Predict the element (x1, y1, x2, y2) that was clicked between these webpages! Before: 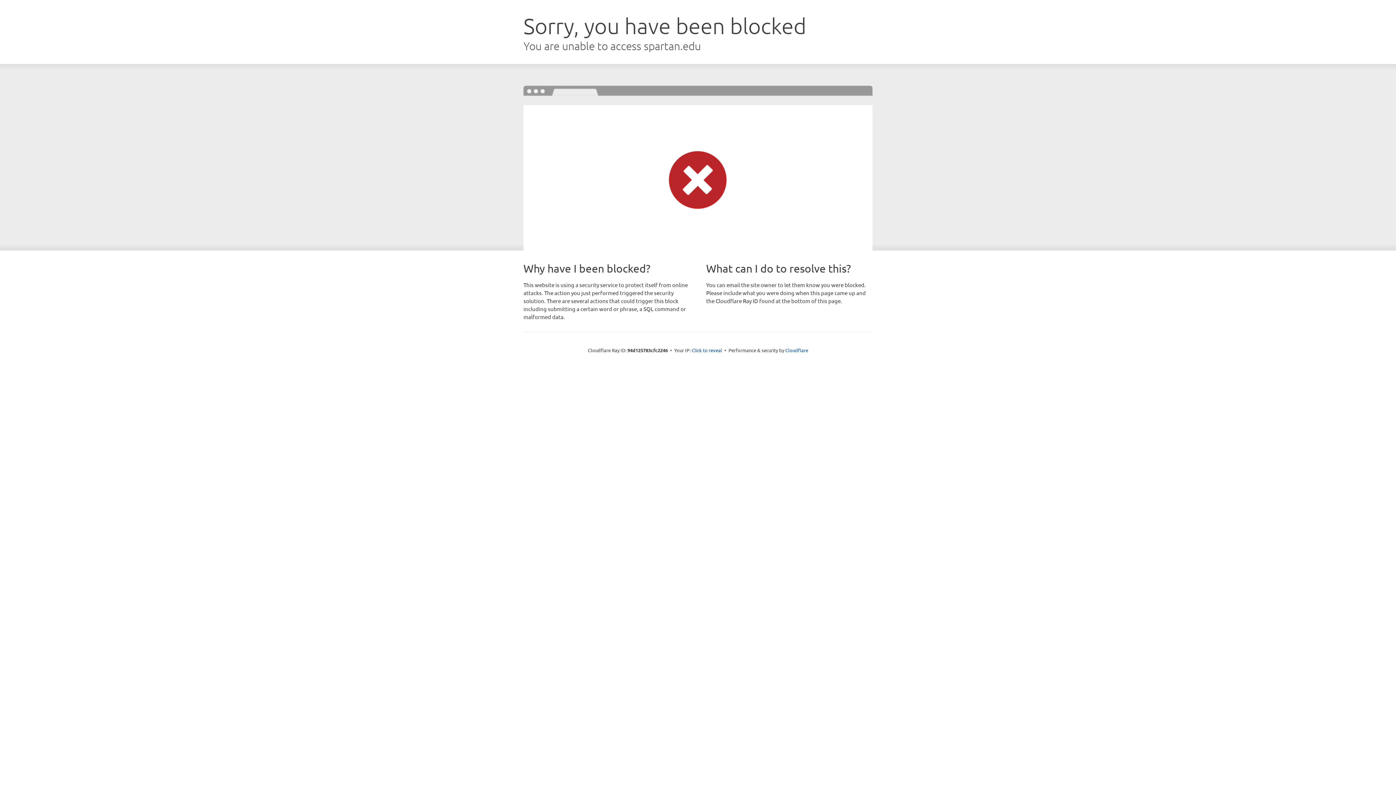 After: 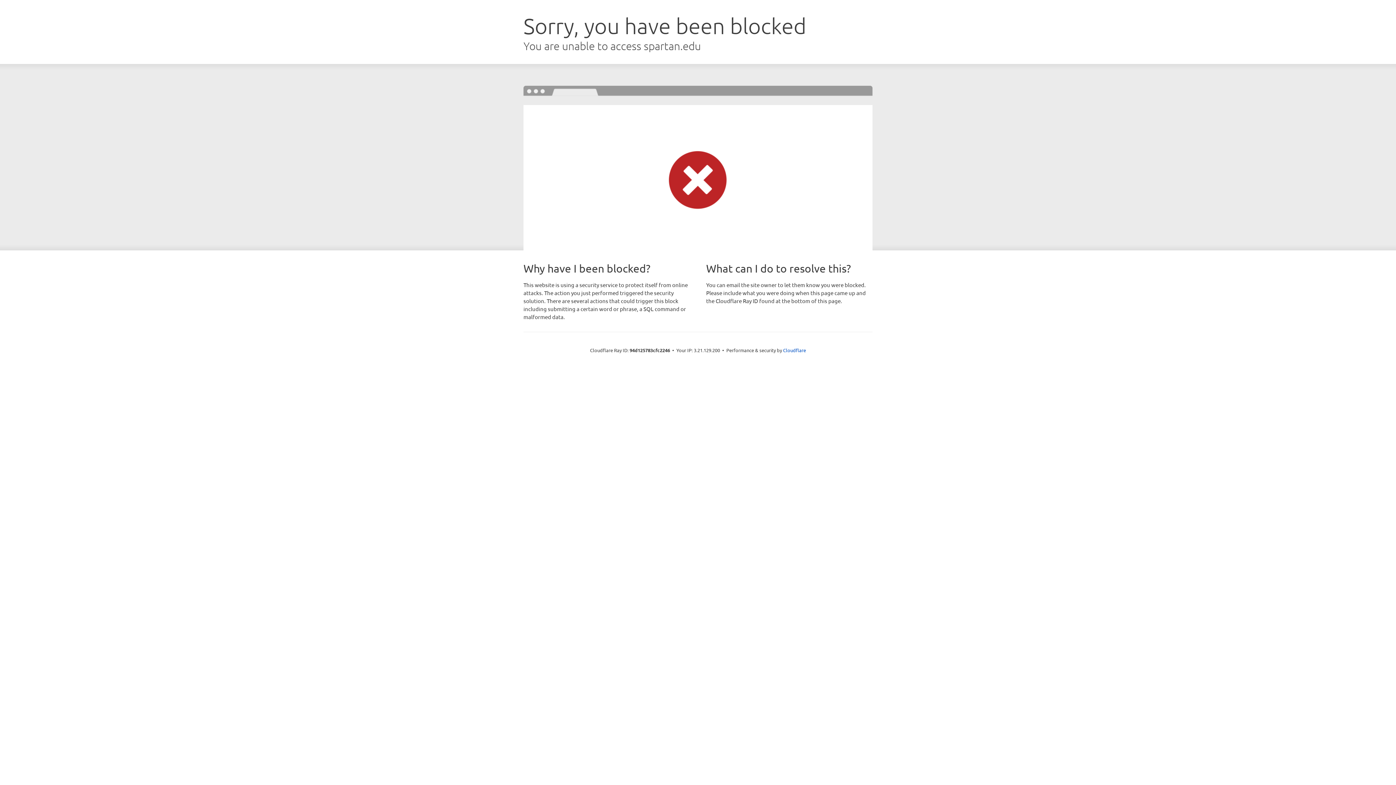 Action: label: Click to reveal bbox: (691, 346, 722, 353)